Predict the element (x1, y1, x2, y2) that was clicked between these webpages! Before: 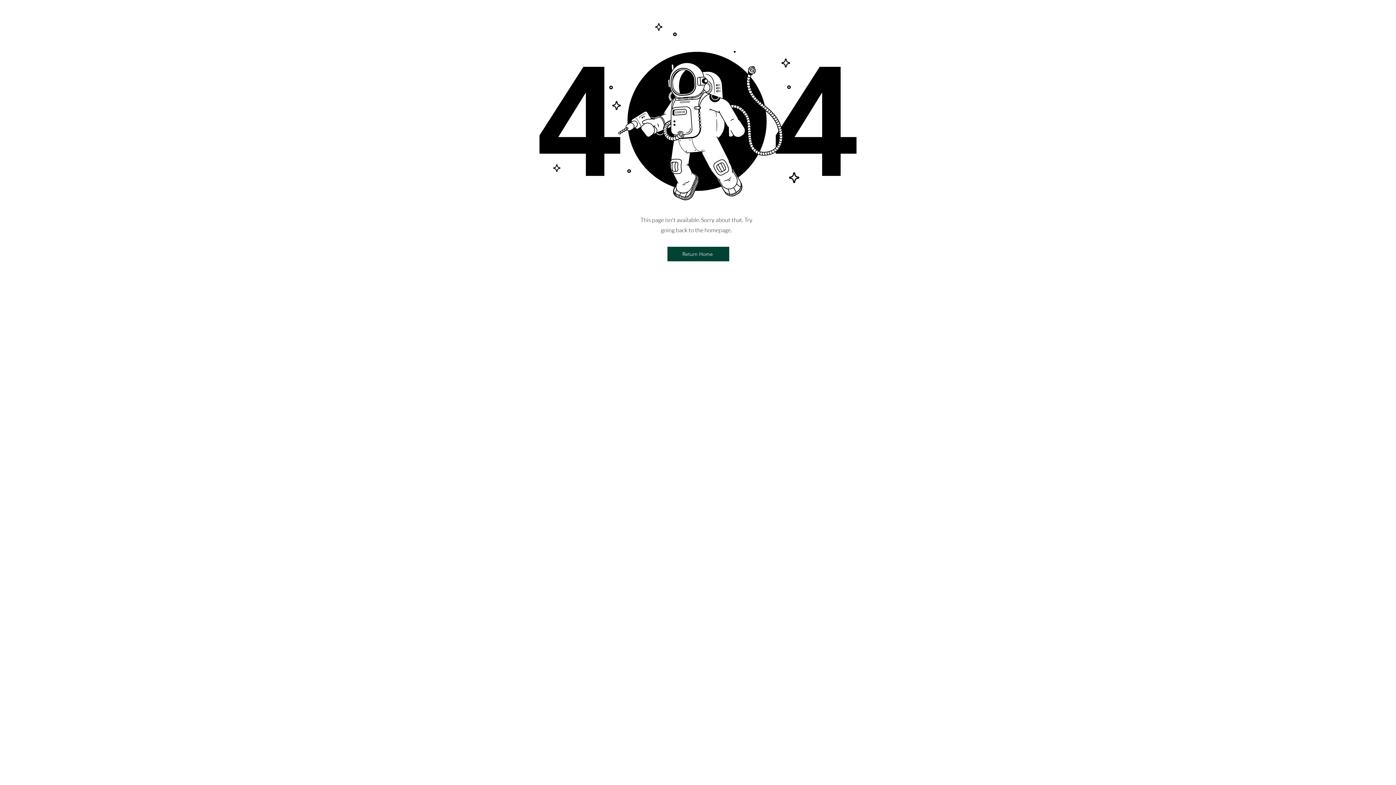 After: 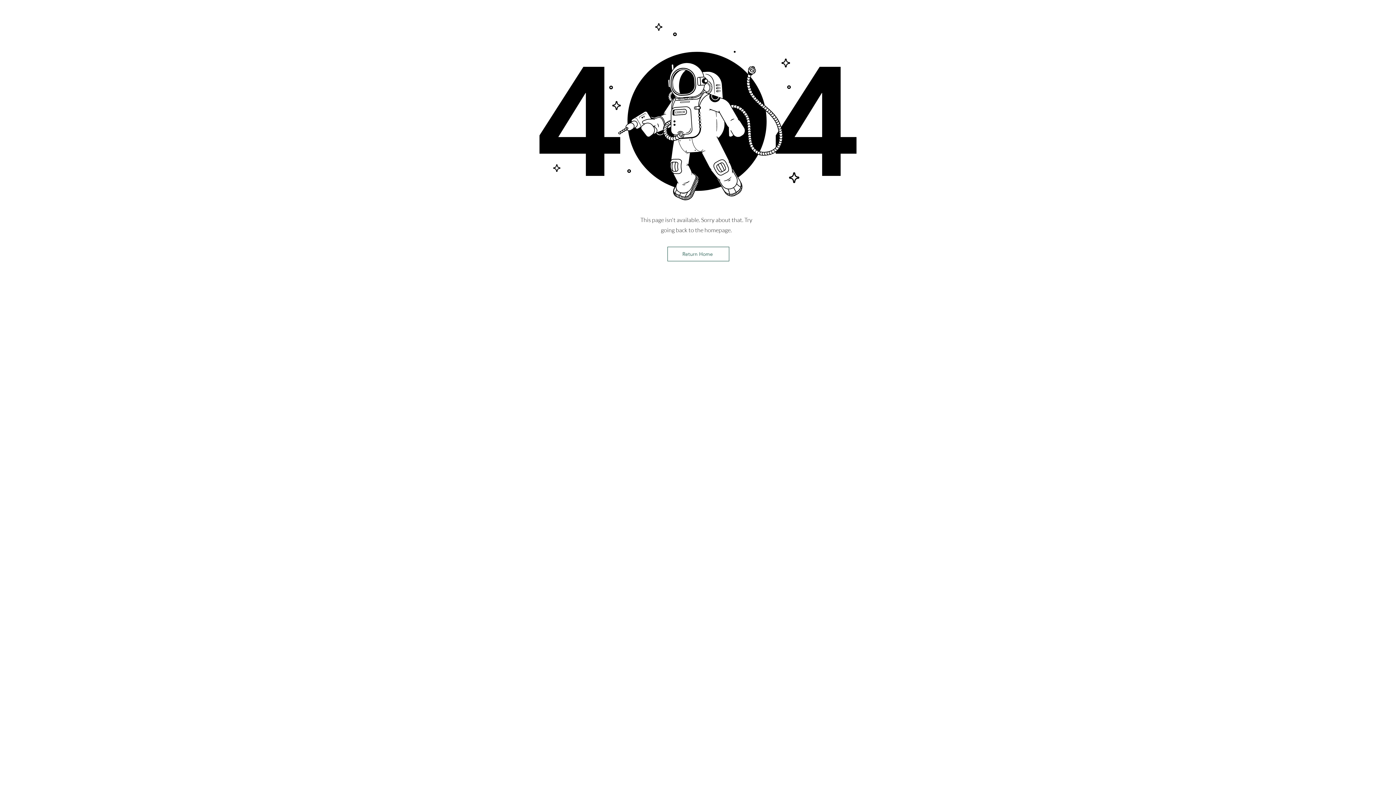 Action: bbox: (667, 246, 729, 261) label: Return Home